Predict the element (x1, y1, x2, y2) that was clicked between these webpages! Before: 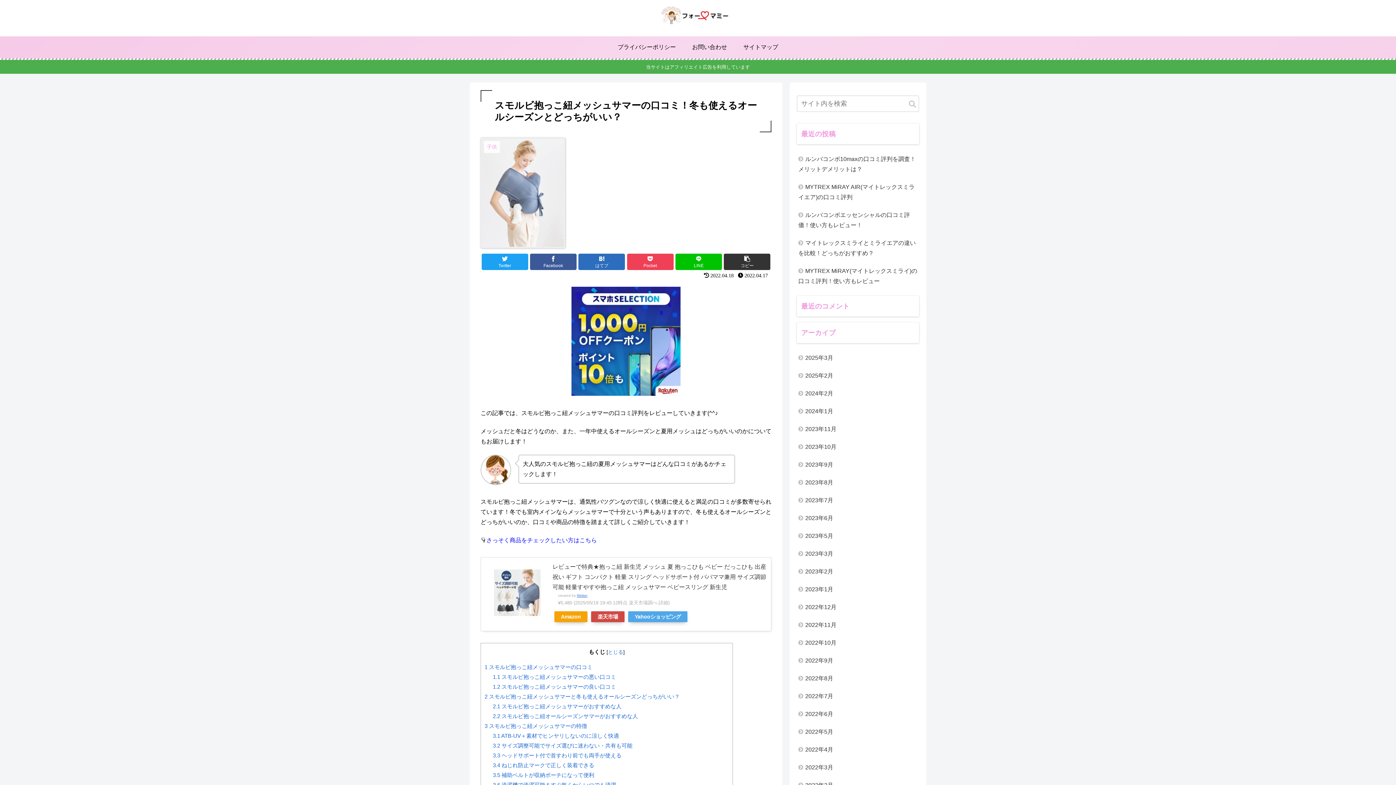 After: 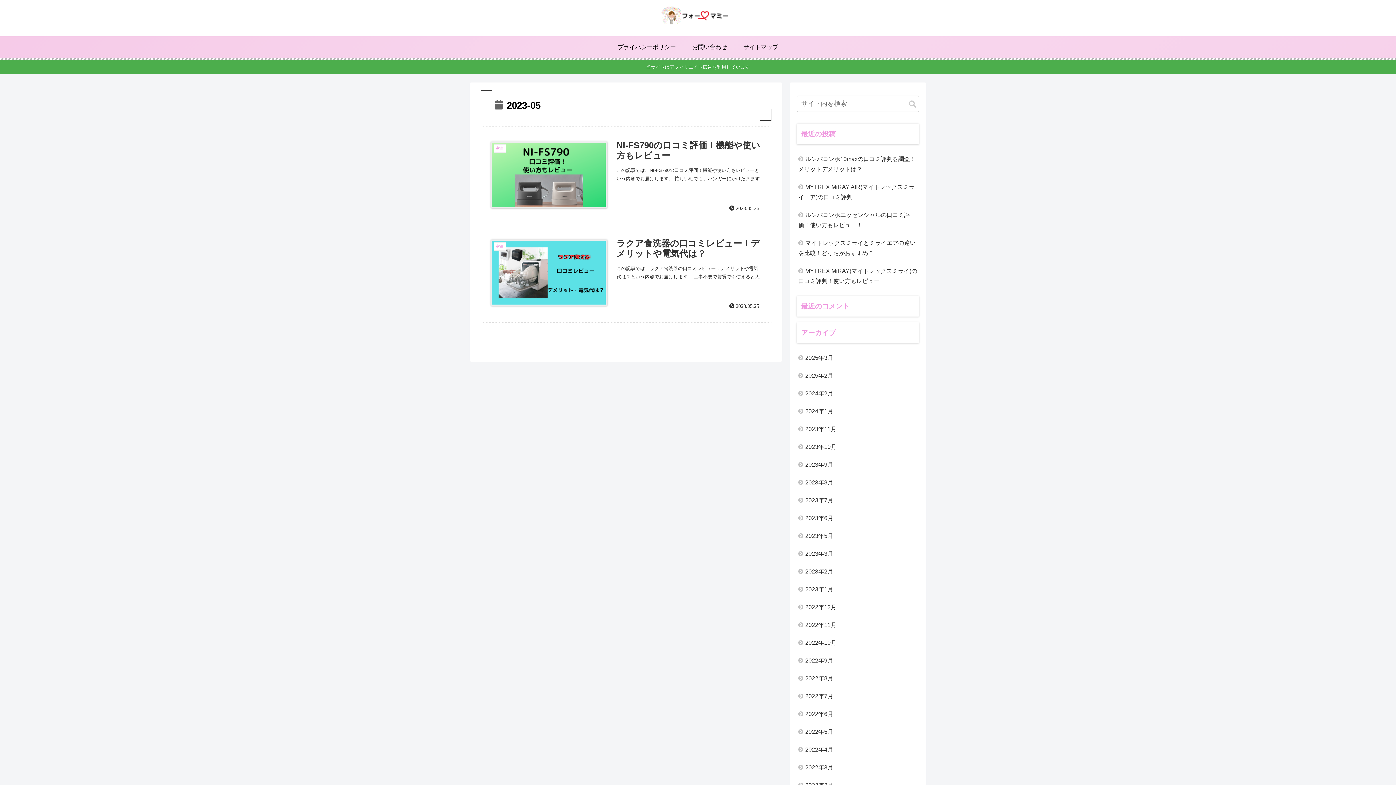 Action: bbox: (797, 527, 919, 545) label: 2023年5月